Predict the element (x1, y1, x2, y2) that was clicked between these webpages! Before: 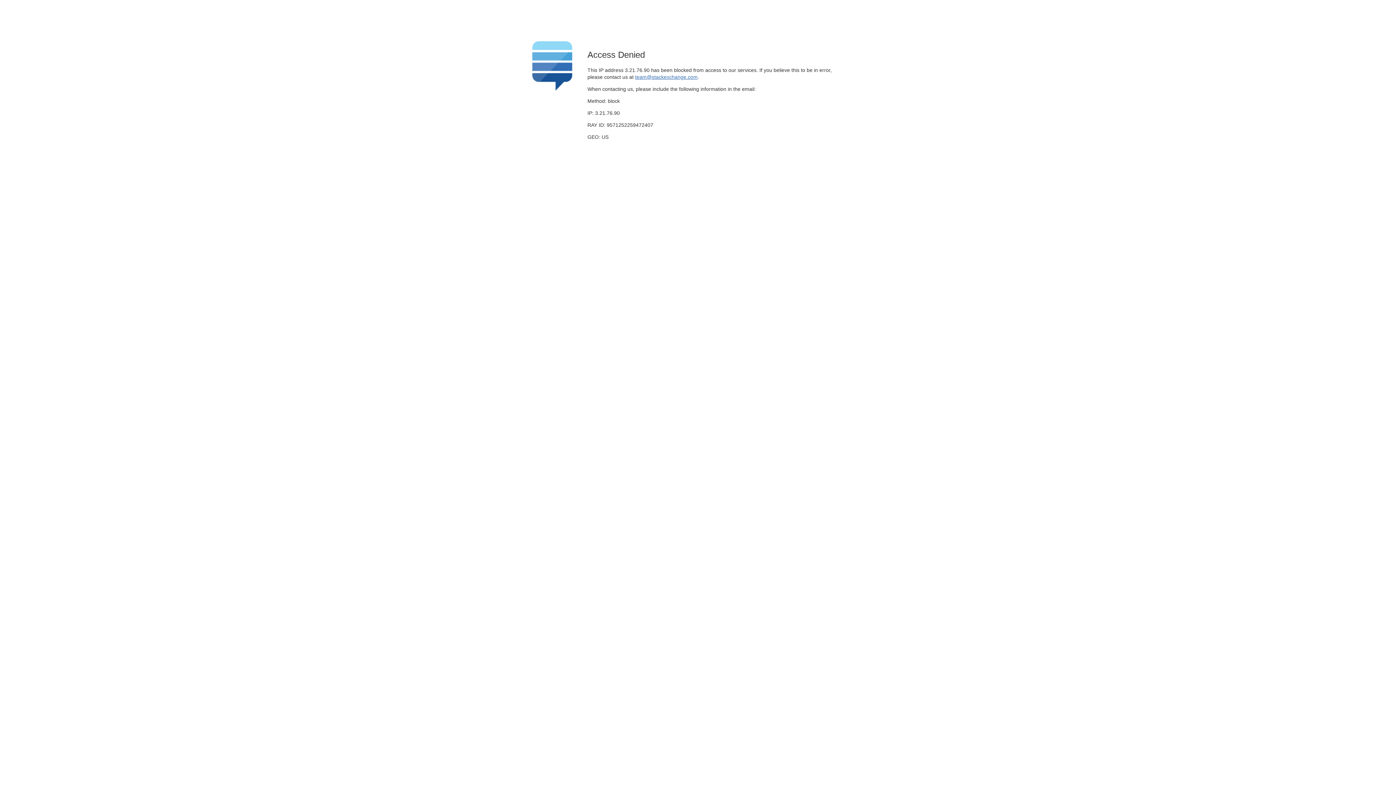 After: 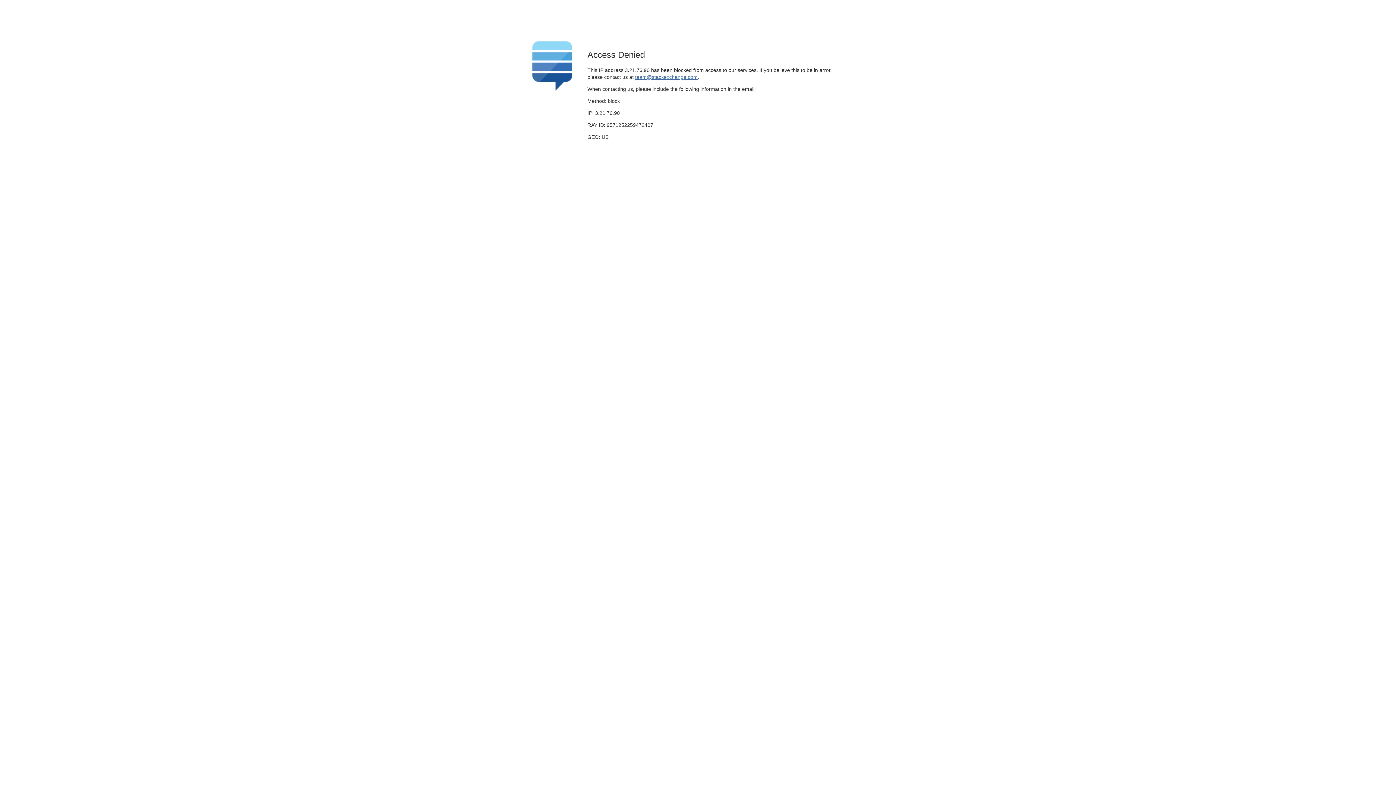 Action: label: team@stackexchange.com bbox: (635, 74, 697, 79)